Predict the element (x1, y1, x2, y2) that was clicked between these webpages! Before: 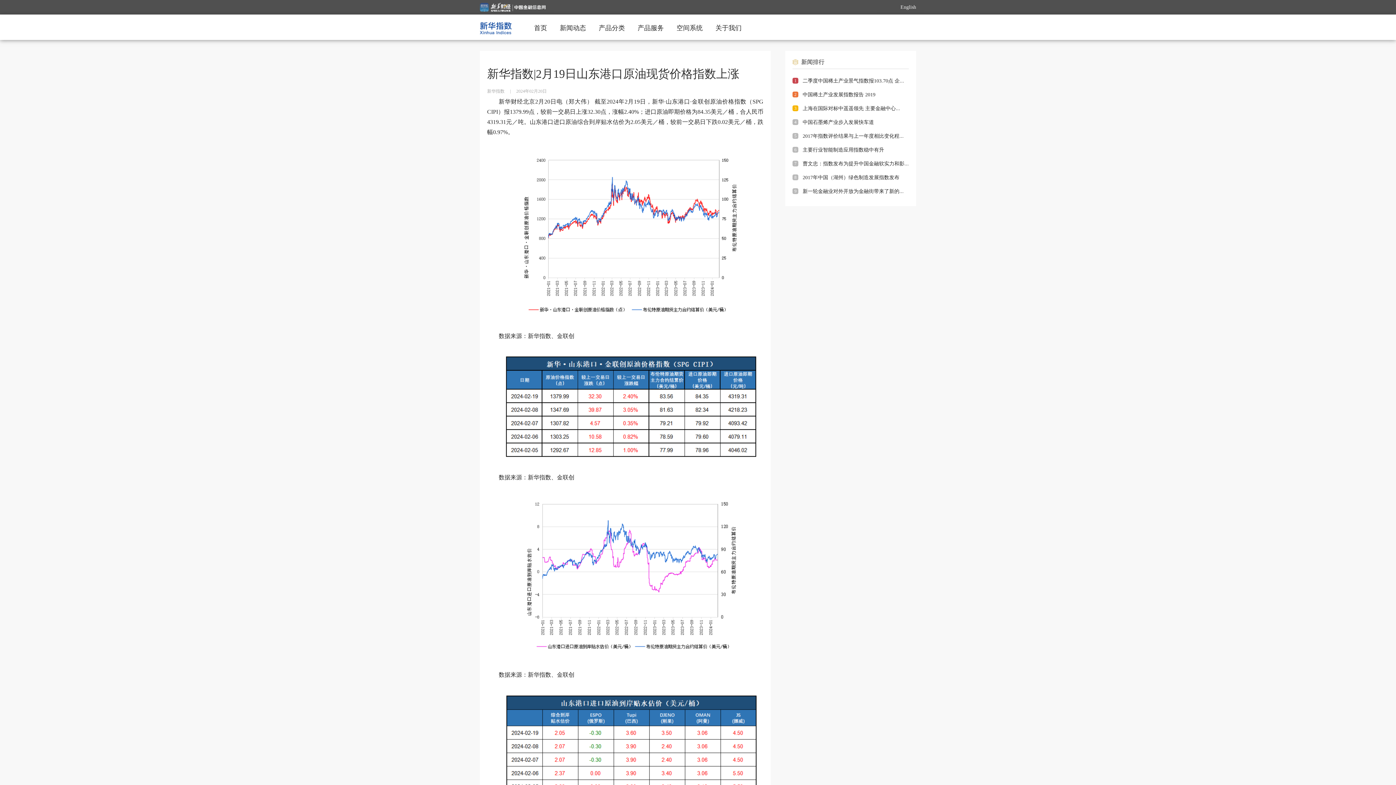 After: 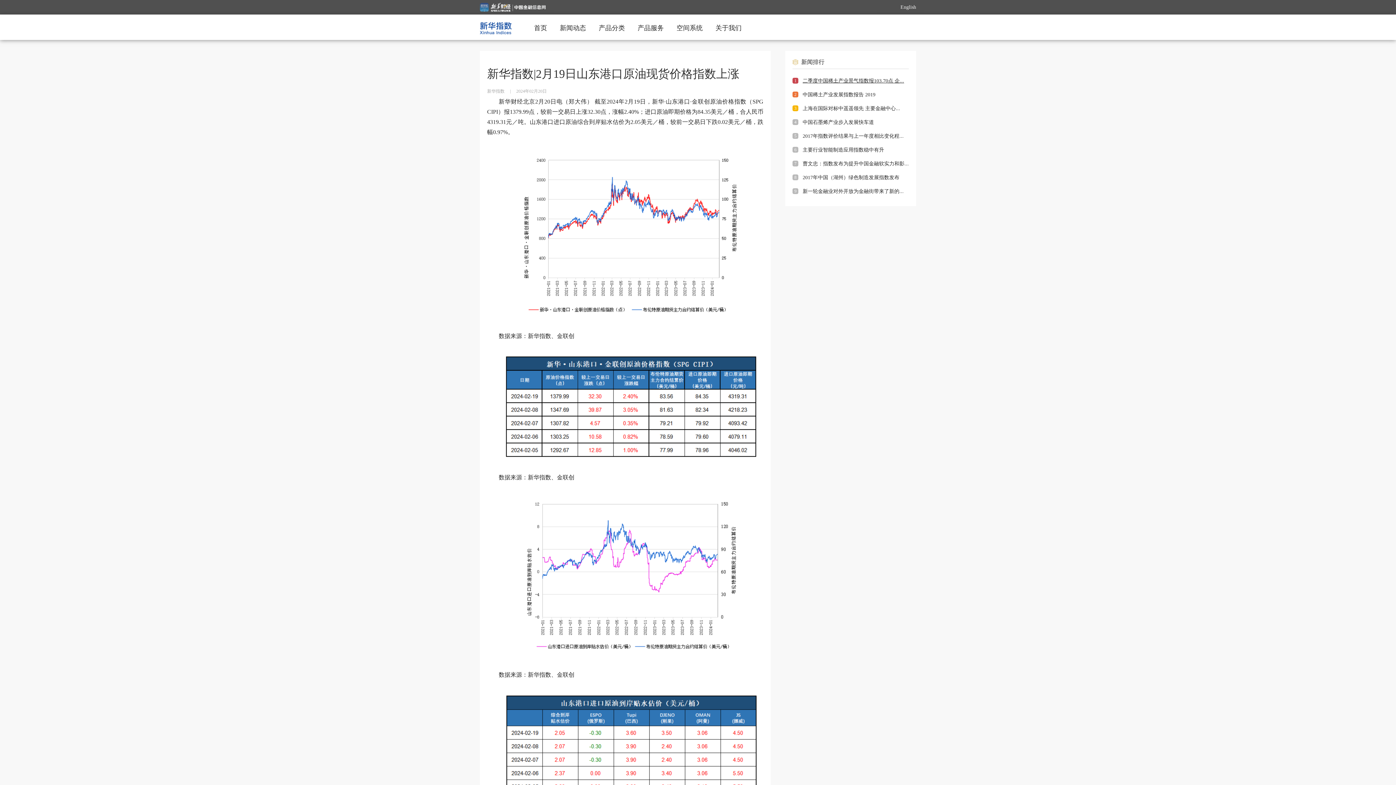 Action: label: 二季度中国稀土产业景气指数报103.70点 企... bbox: (802, 78, 904, 83)